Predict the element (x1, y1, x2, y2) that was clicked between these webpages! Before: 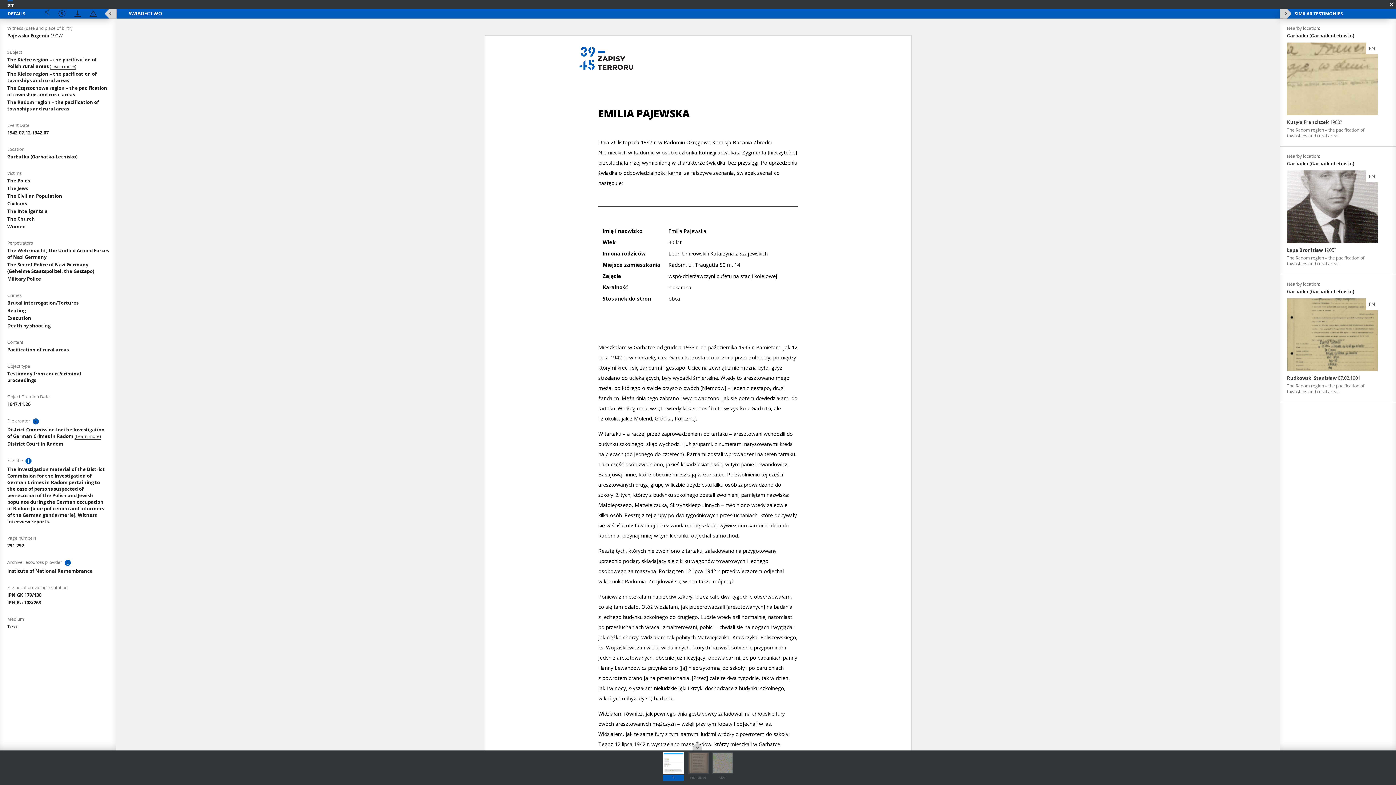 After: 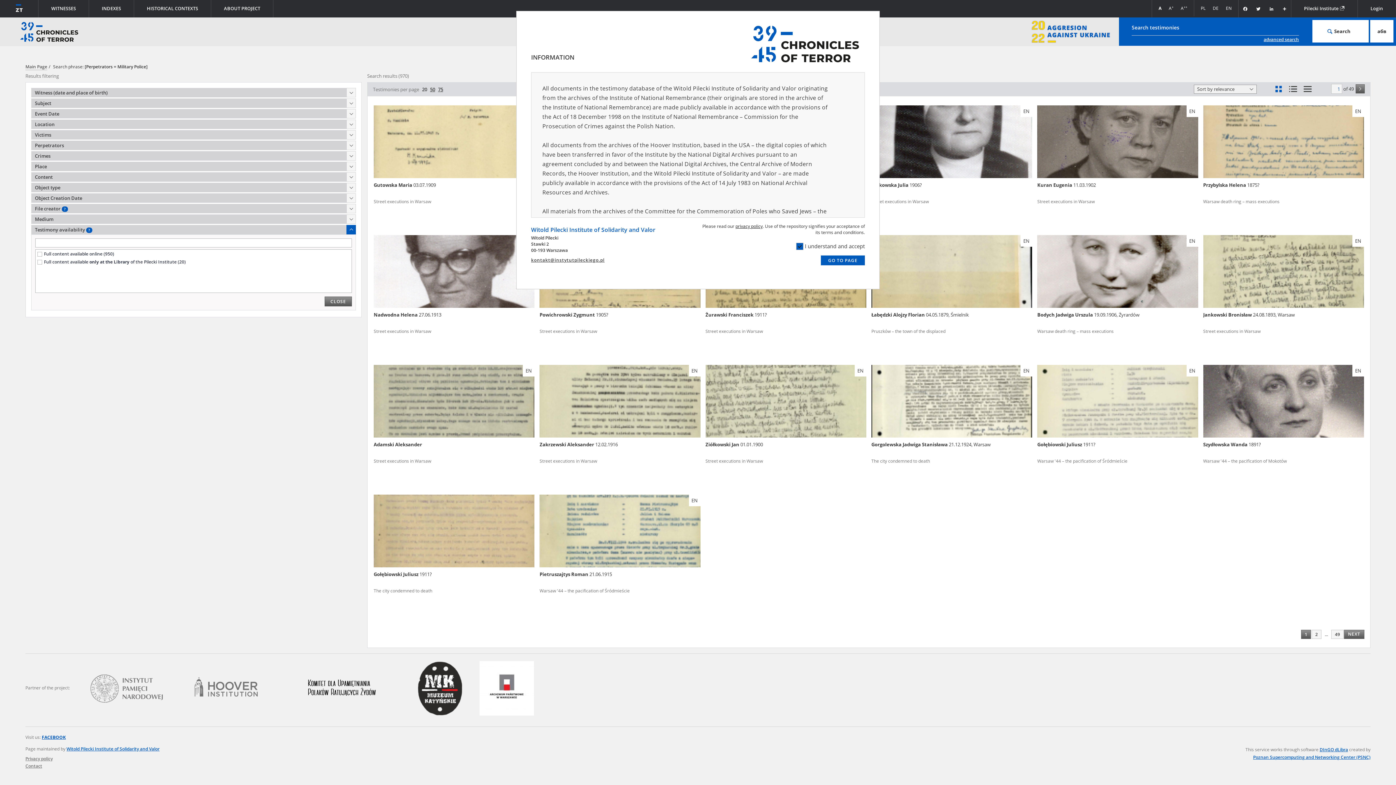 Action: bbox: (7, 275, 41, 282) label: Military Police